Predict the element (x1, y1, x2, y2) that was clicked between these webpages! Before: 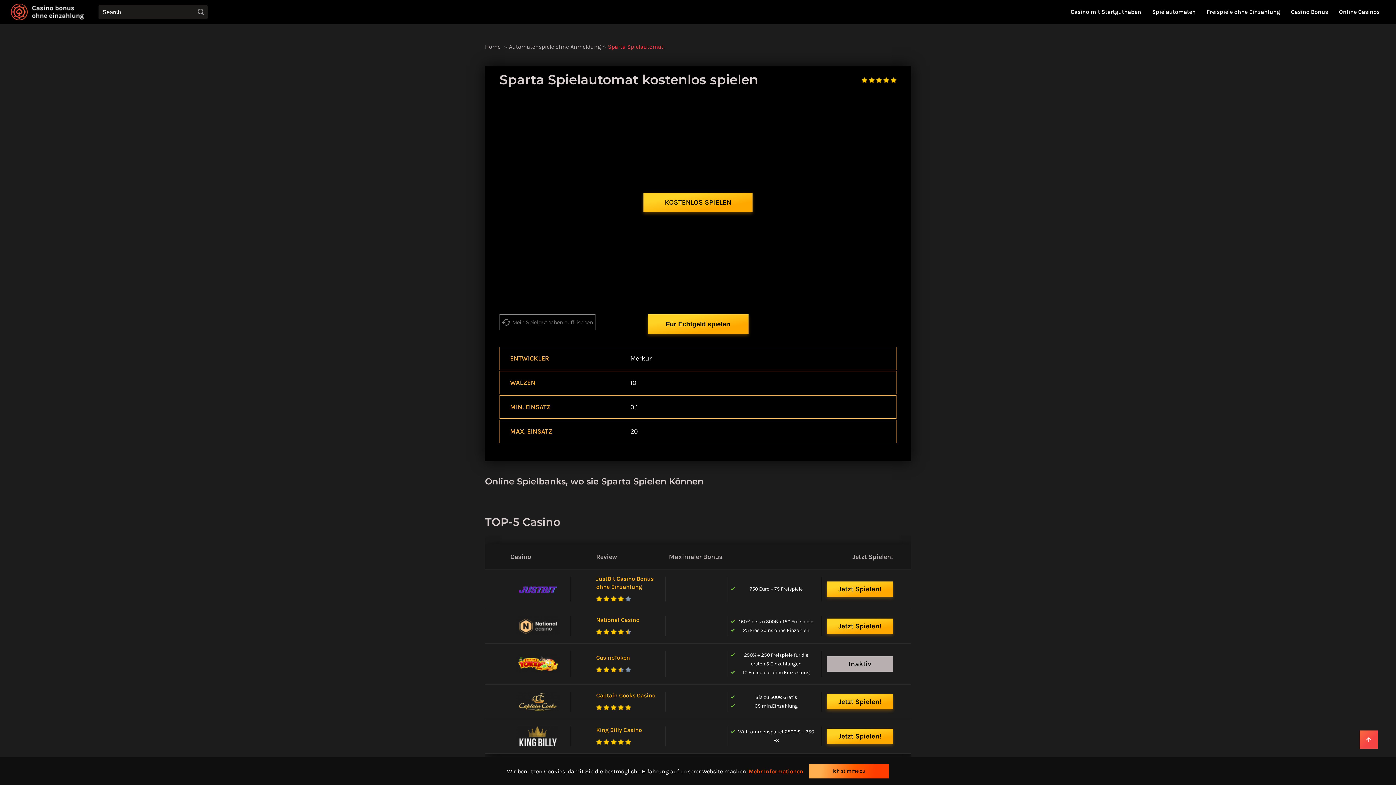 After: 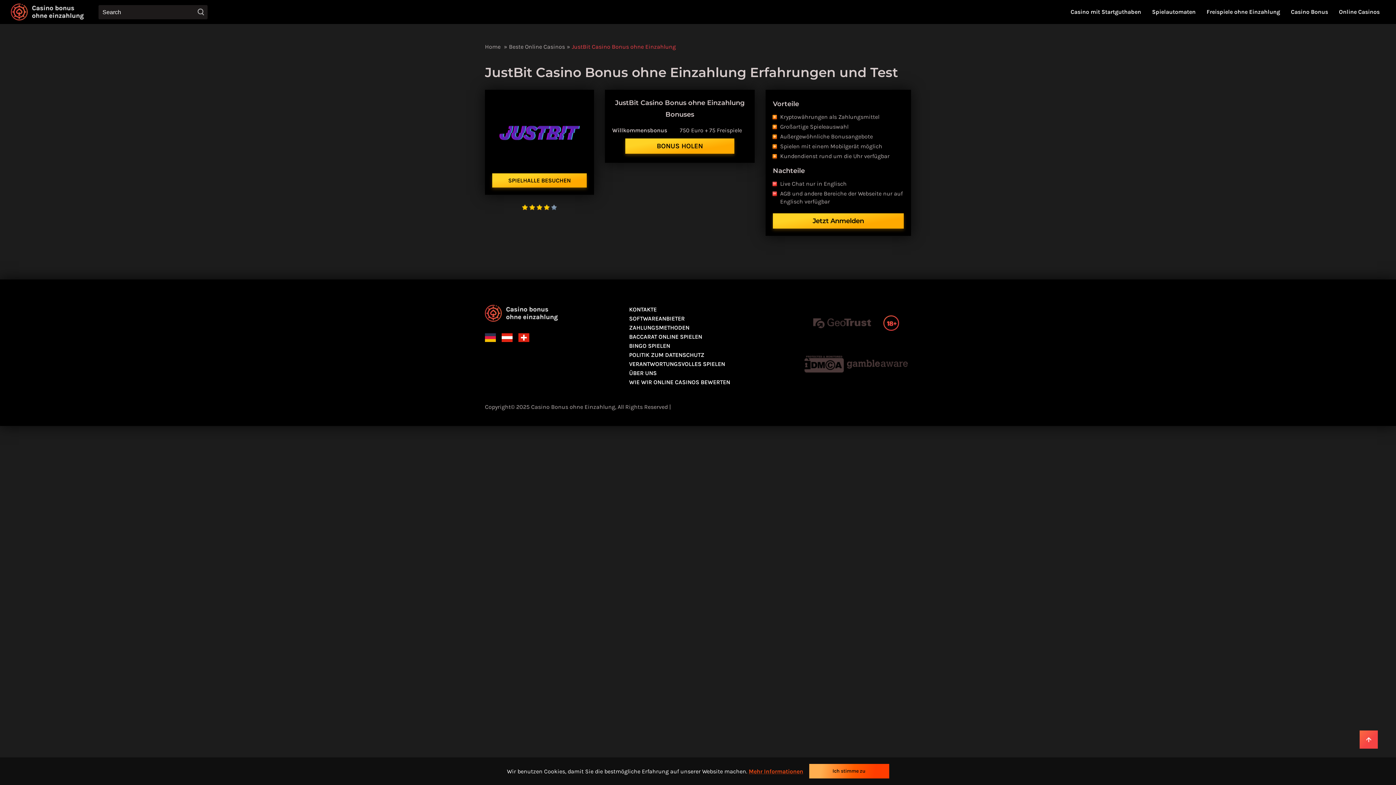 Action: bbox: (516, 585, 559, 592)